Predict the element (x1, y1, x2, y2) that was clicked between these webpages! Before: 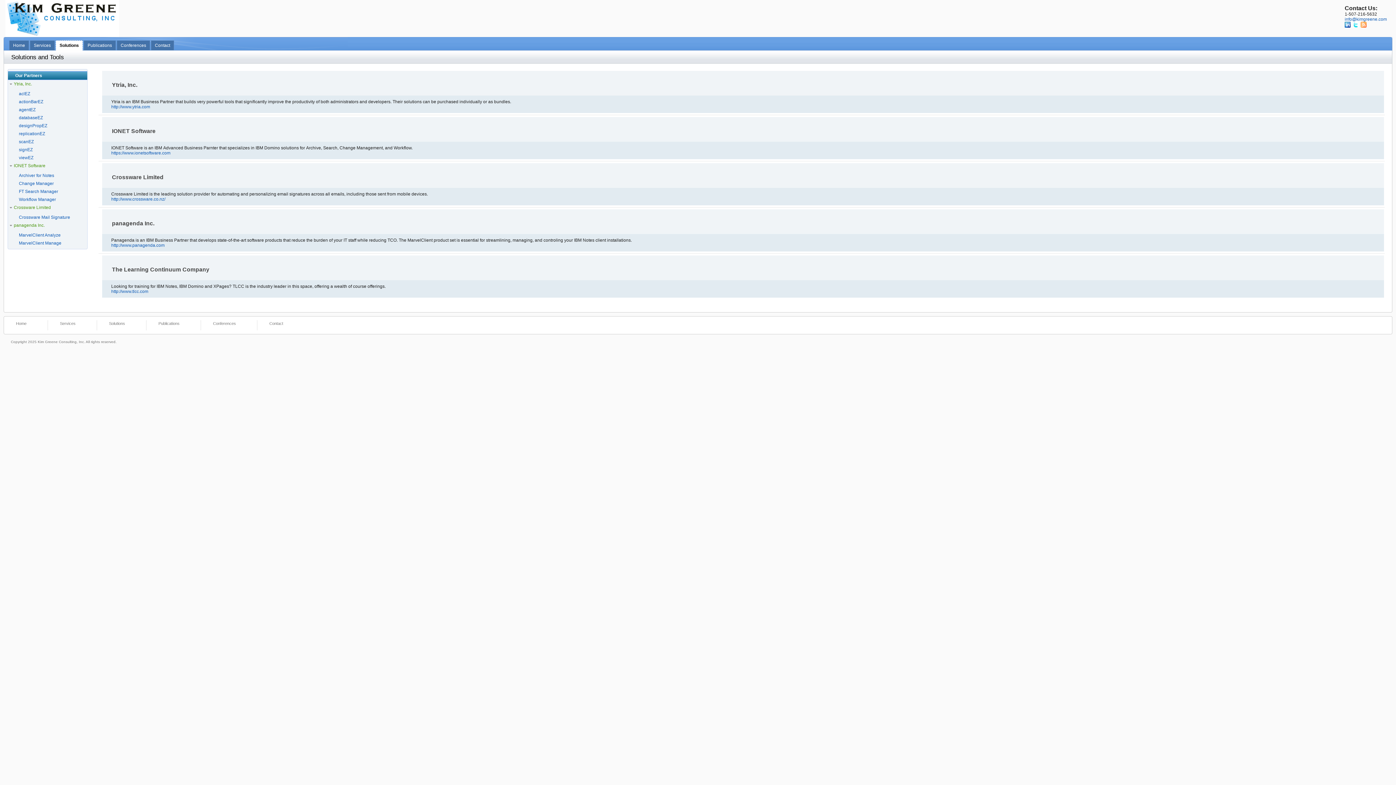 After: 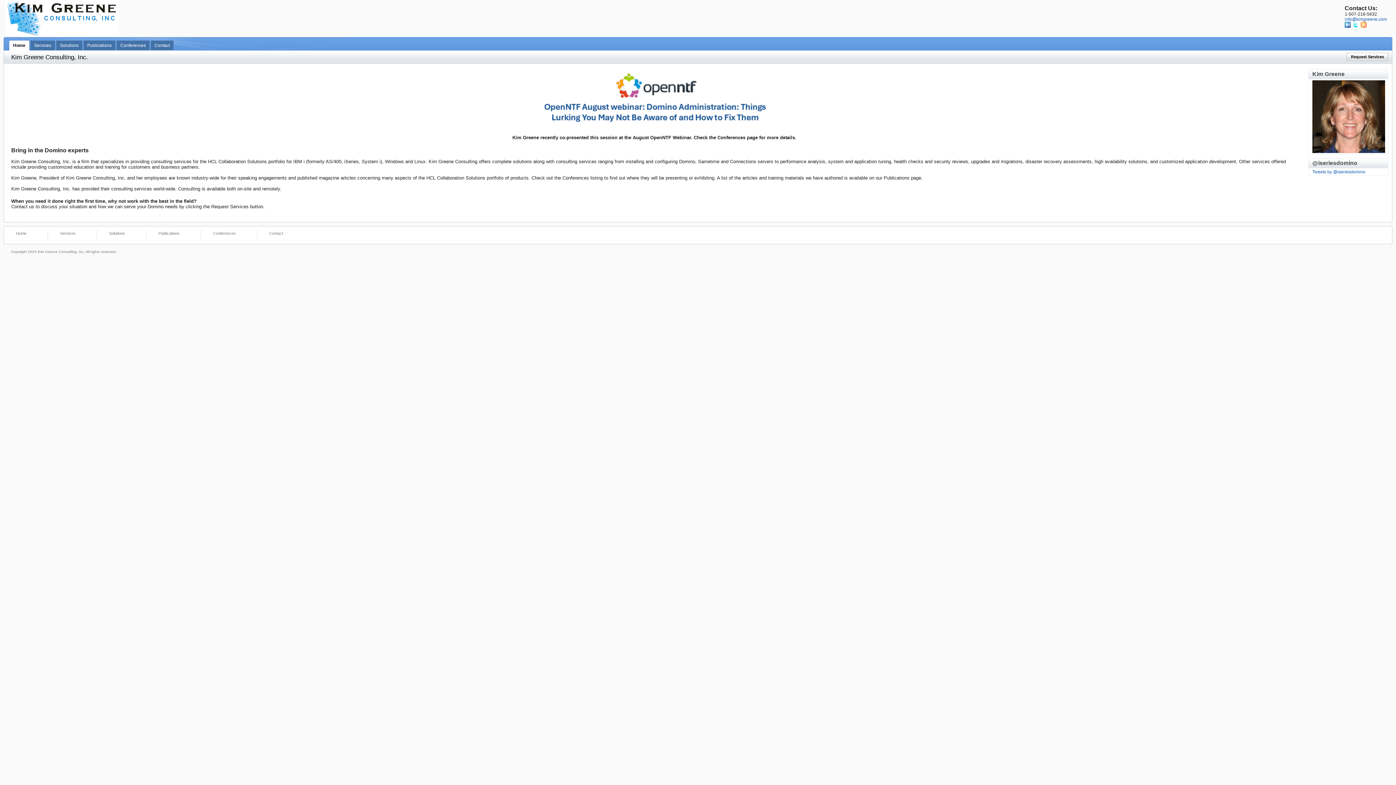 Action: label: Home bbox: (13, 319, 29, 328)